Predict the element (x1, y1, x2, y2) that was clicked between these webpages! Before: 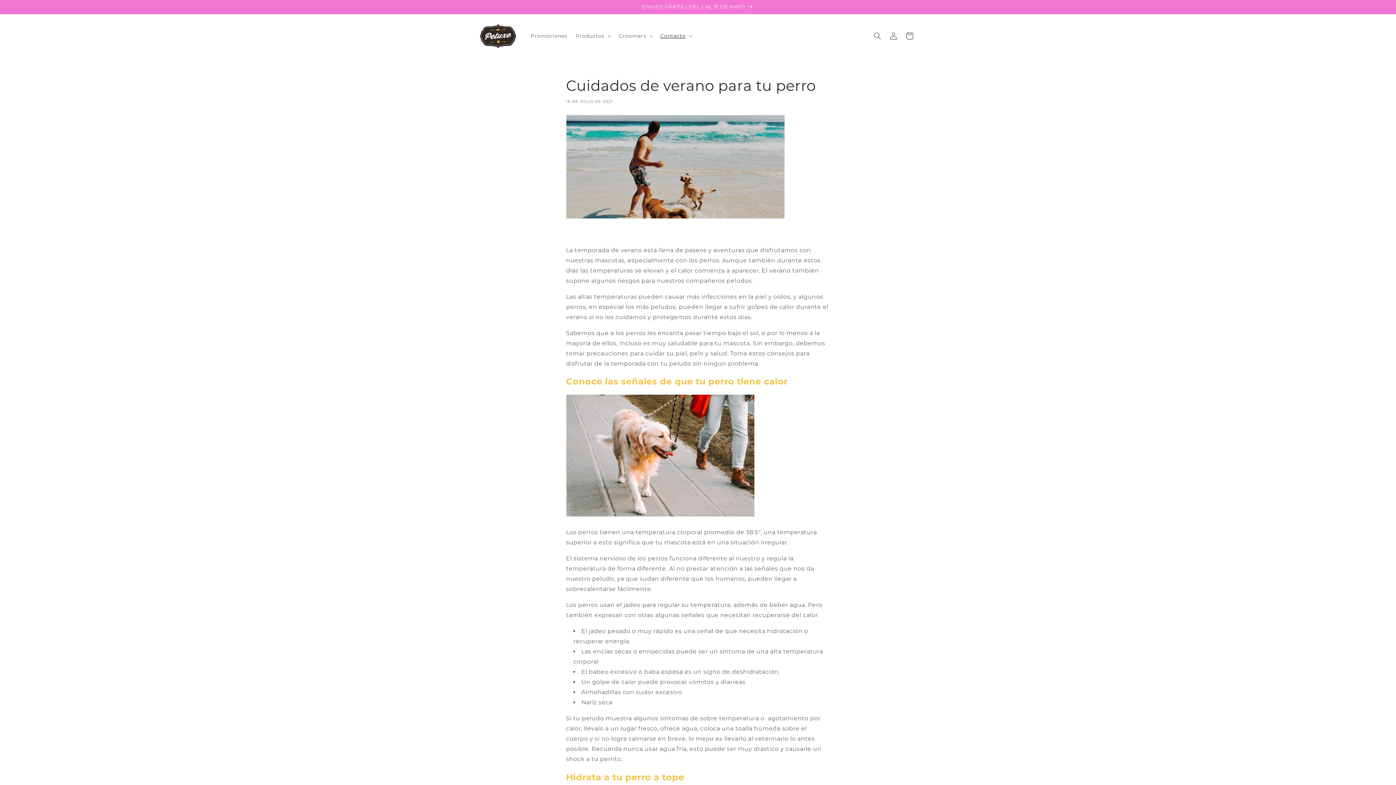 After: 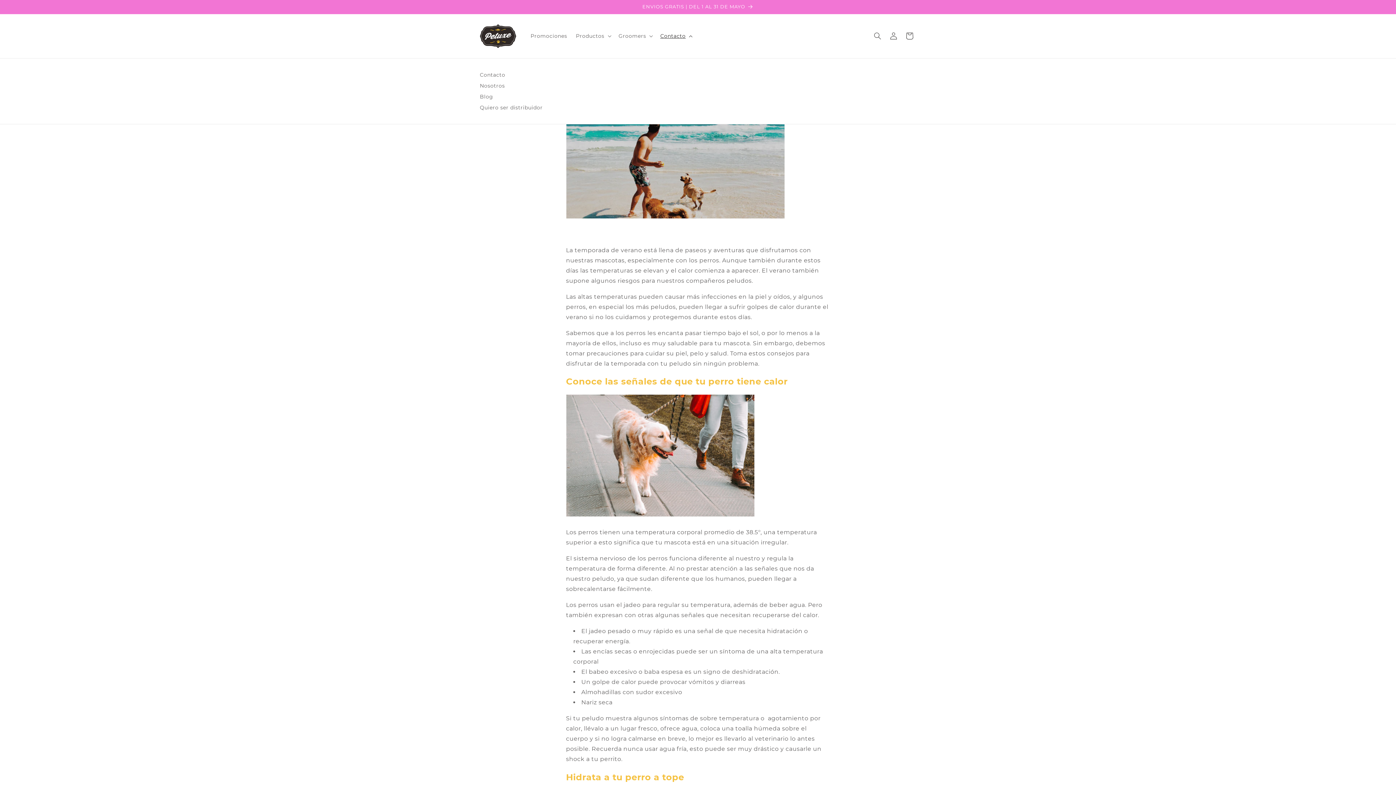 Action: bbox: (656, 28, 695, 43) label: Contacto